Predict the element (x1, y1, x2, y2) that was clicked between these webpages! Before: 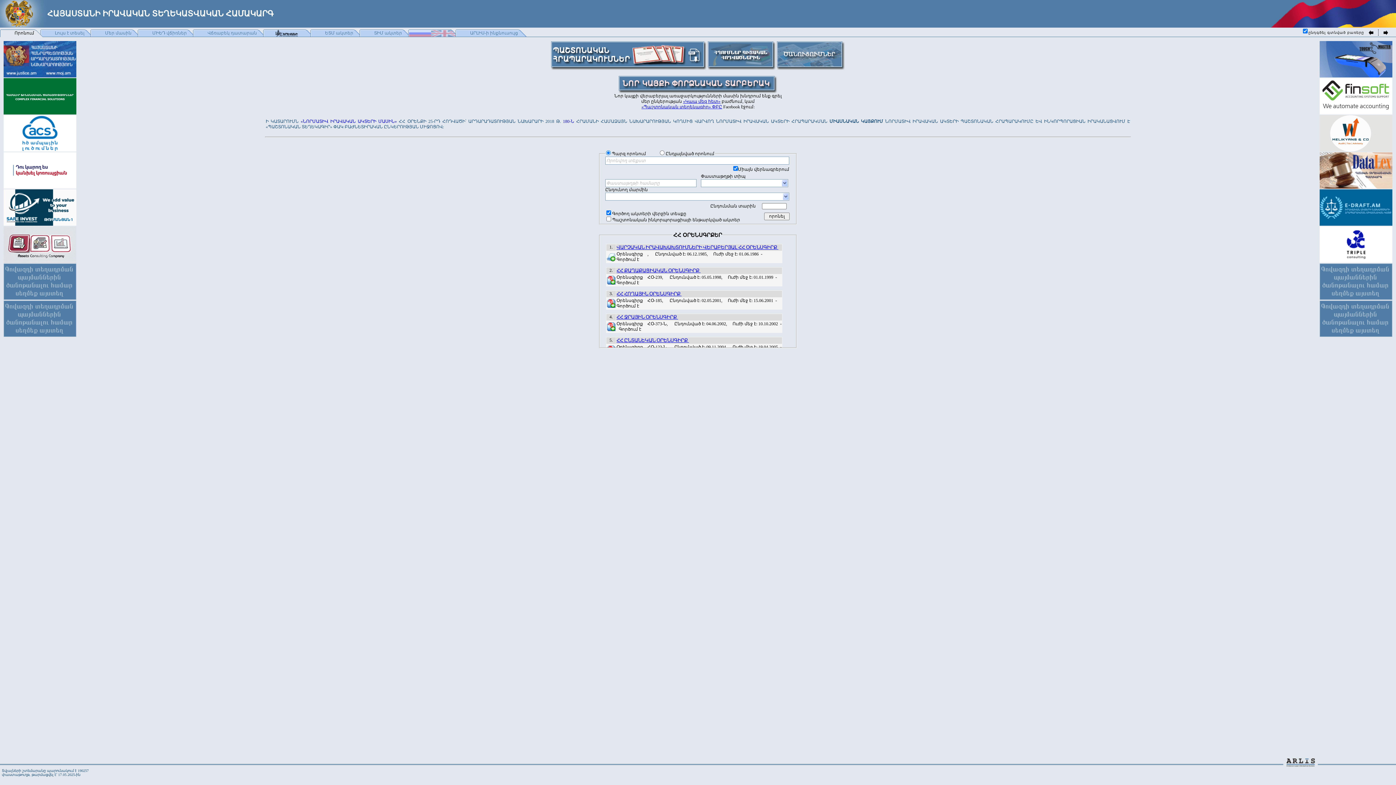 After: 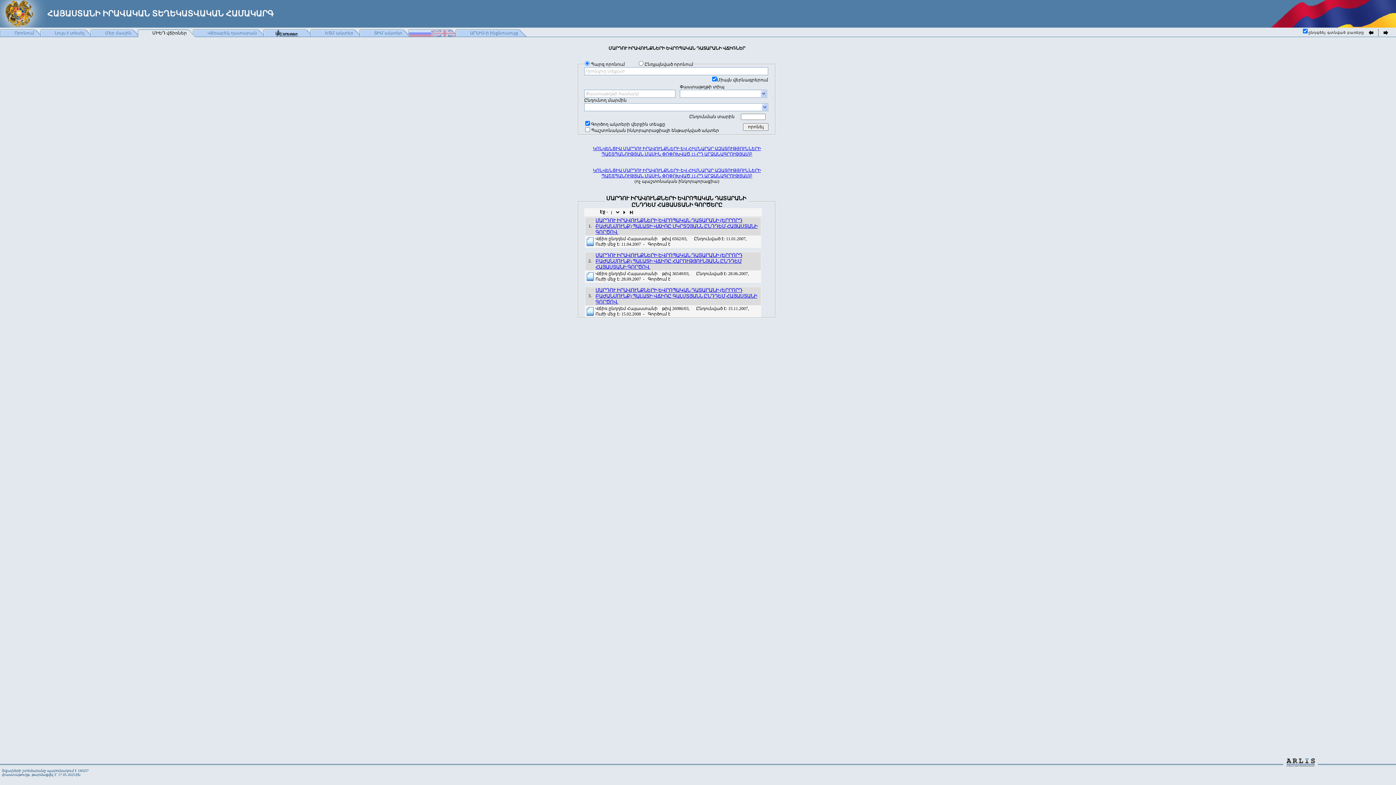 Action: bbox: (137, 29, 196, 37) label: ՄԻԵԴ վճիռներ